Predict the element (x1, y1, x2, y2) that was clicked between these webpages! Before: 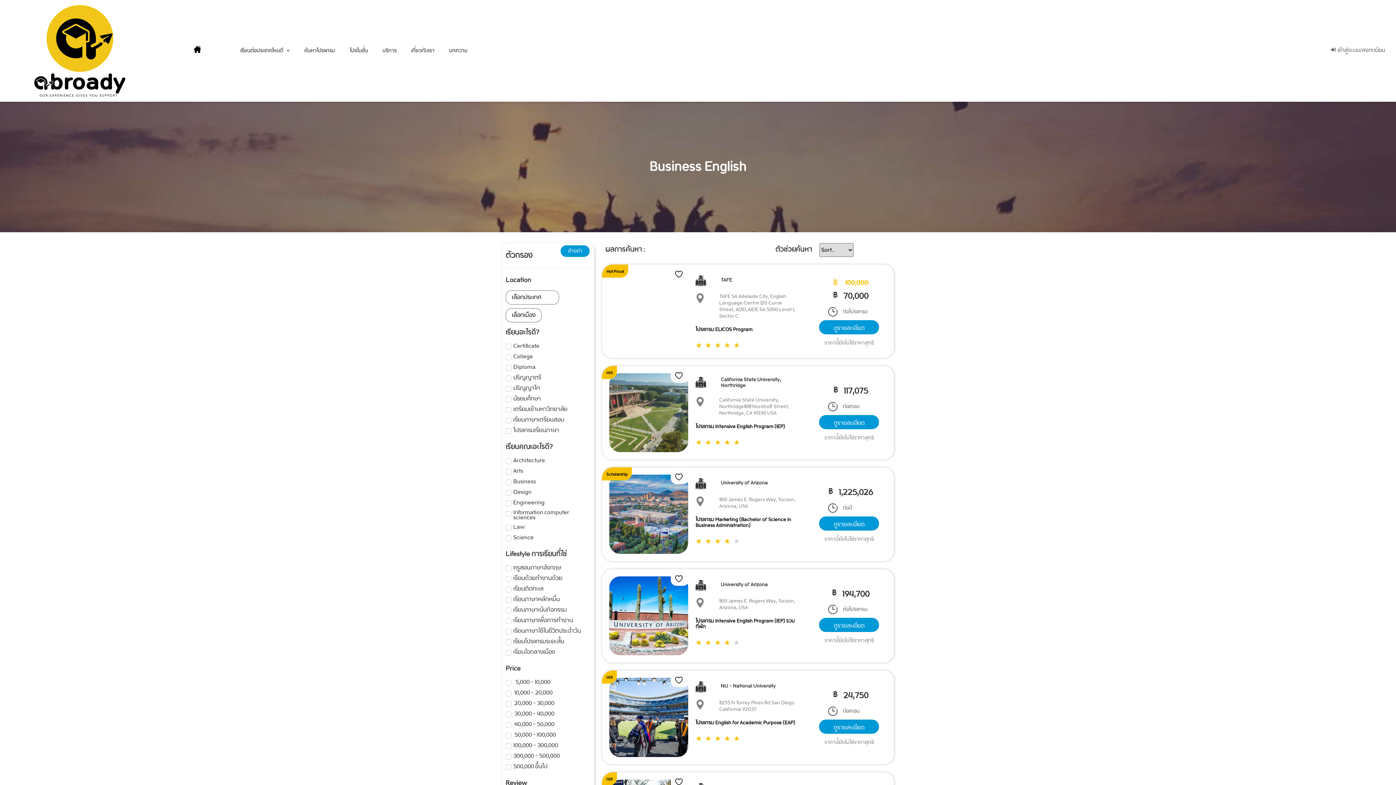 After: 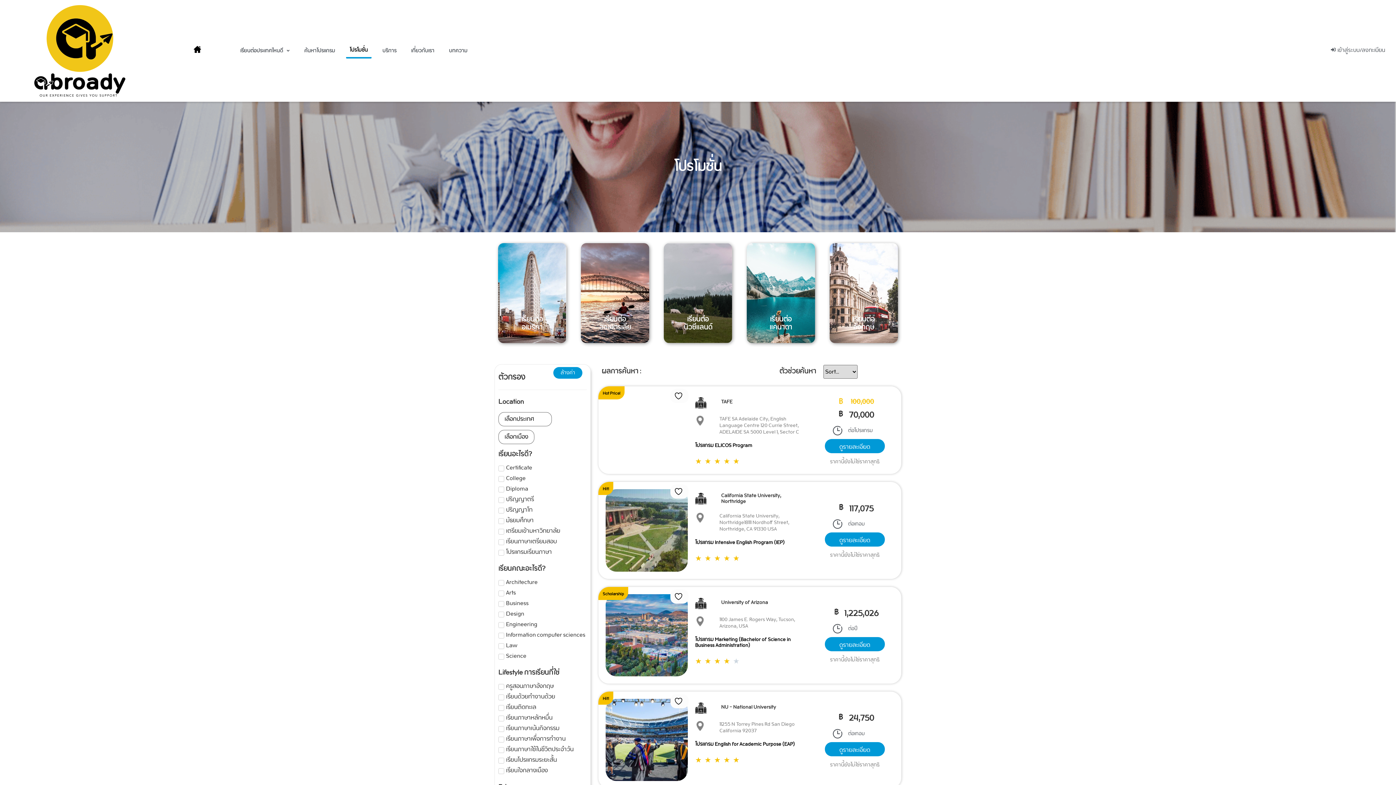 Action: bbox: (346, 43, 371, 57) label: โปรโมชั่น